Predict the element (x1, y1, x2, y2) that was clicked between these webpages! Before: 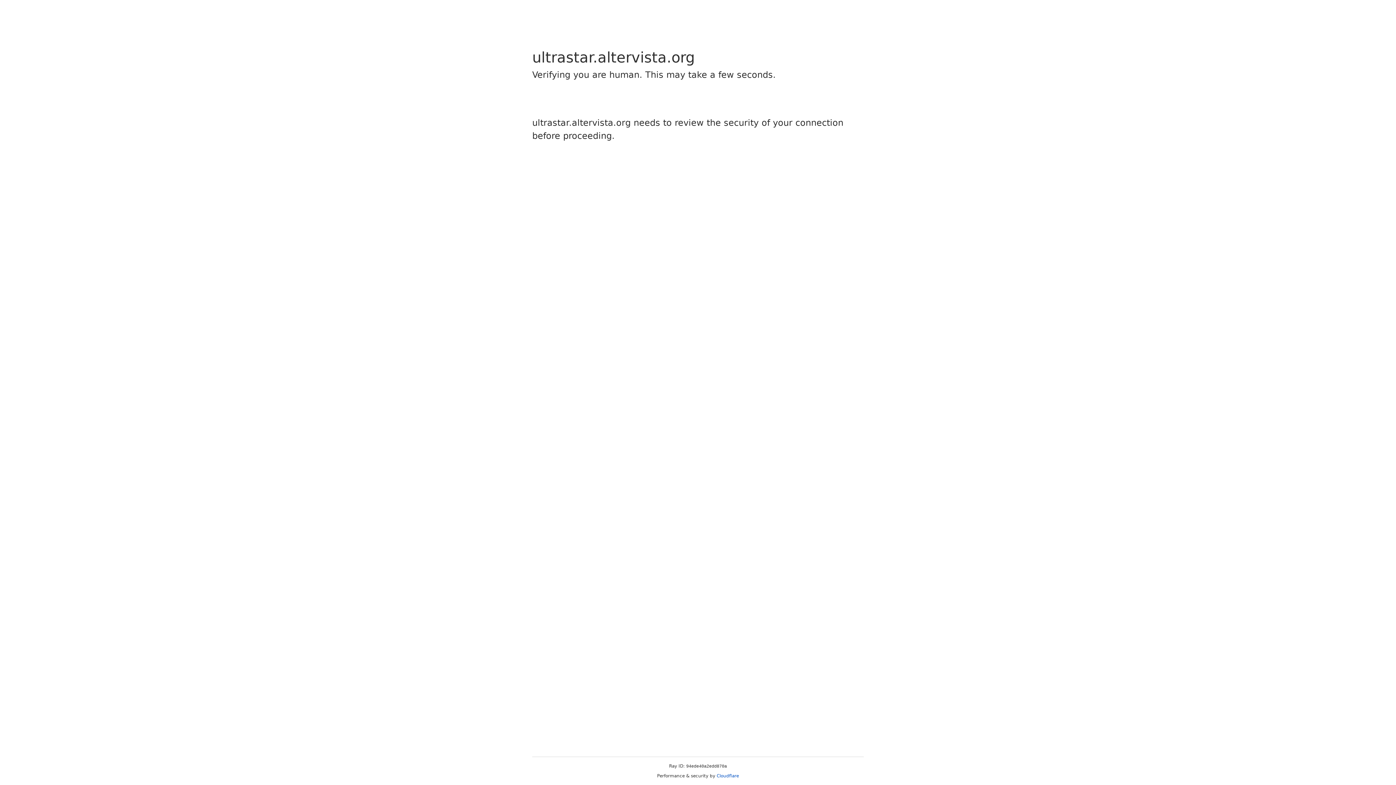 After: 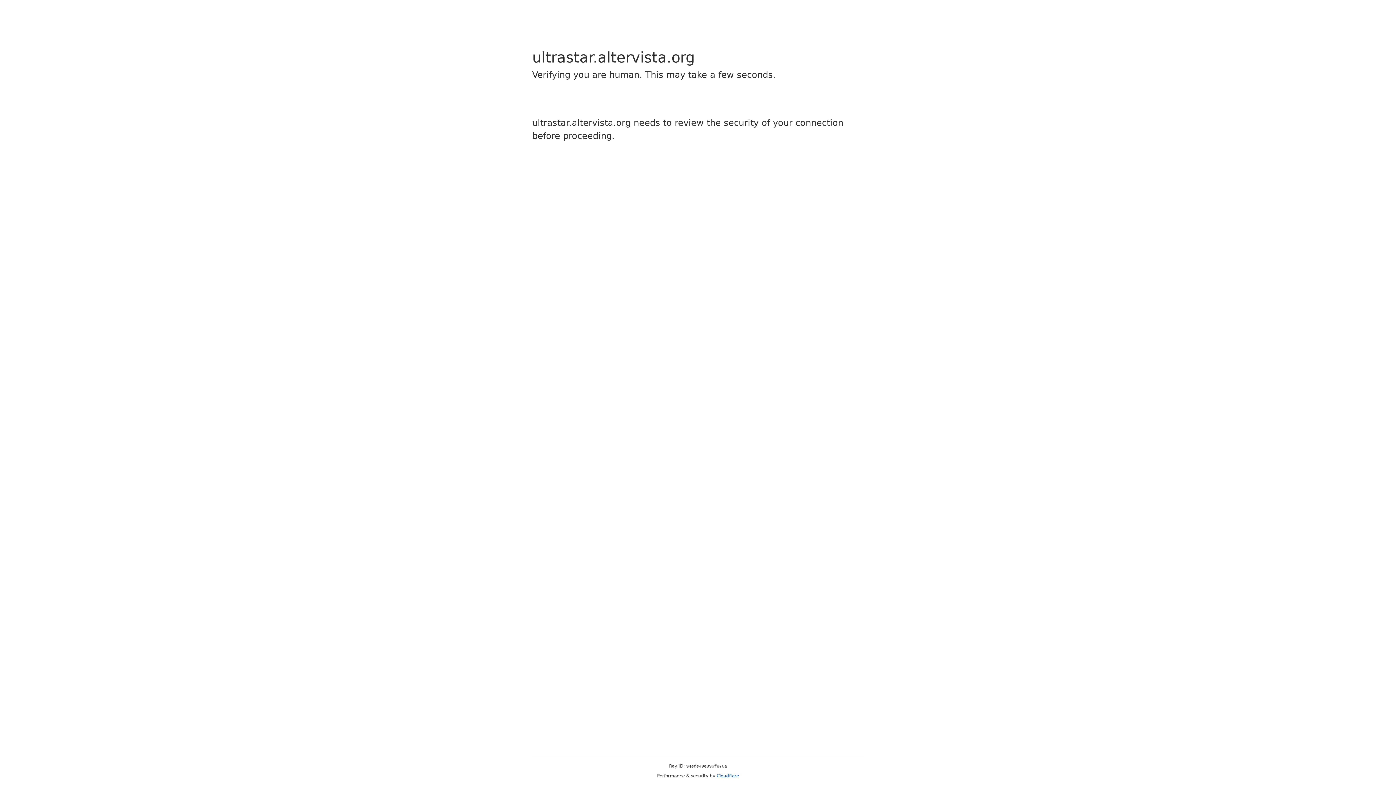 Action: bbox: (716, 773, 739, 778) label: Cloudflare